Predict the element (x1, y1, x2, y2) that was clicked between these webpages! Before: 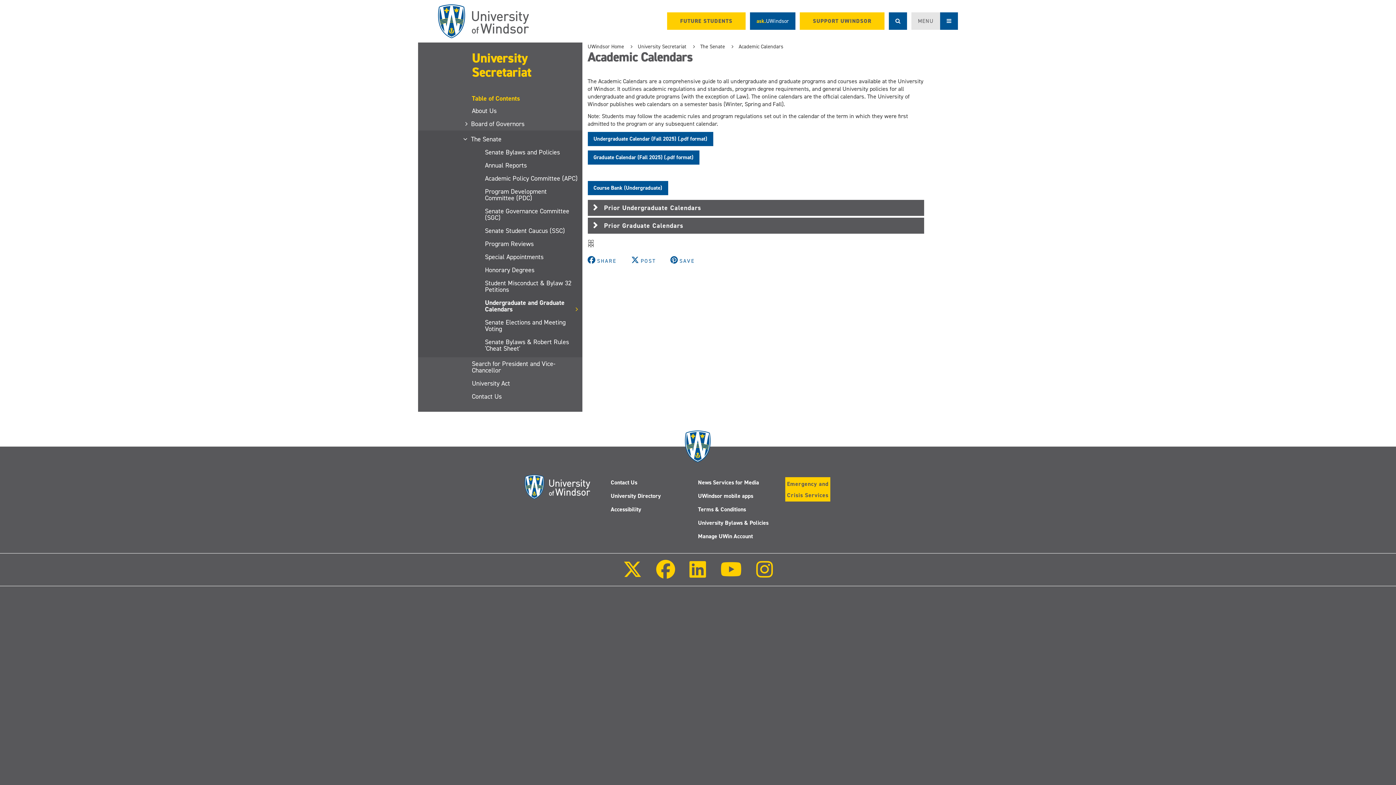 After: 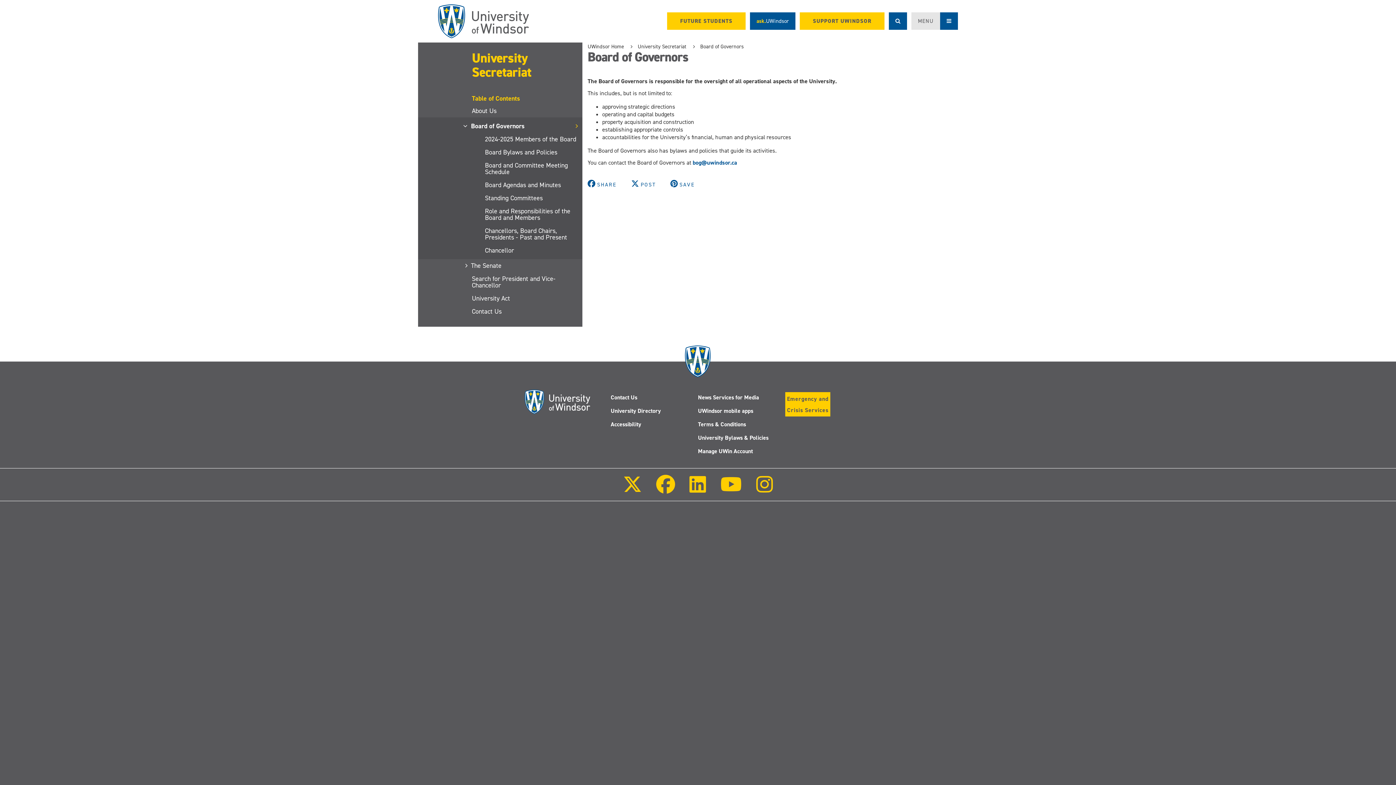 Action: label: Board of Governors bbox: (472, 117, 582, 130)